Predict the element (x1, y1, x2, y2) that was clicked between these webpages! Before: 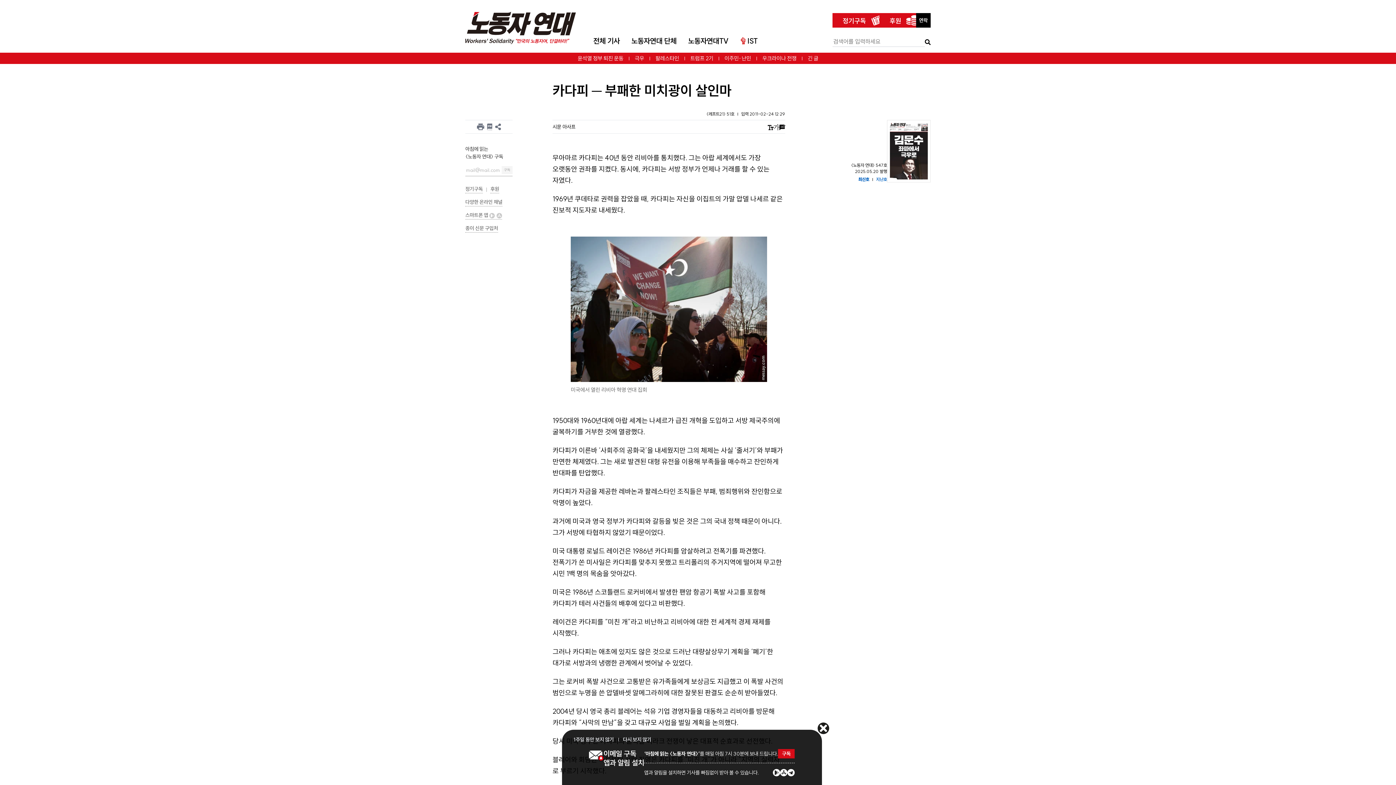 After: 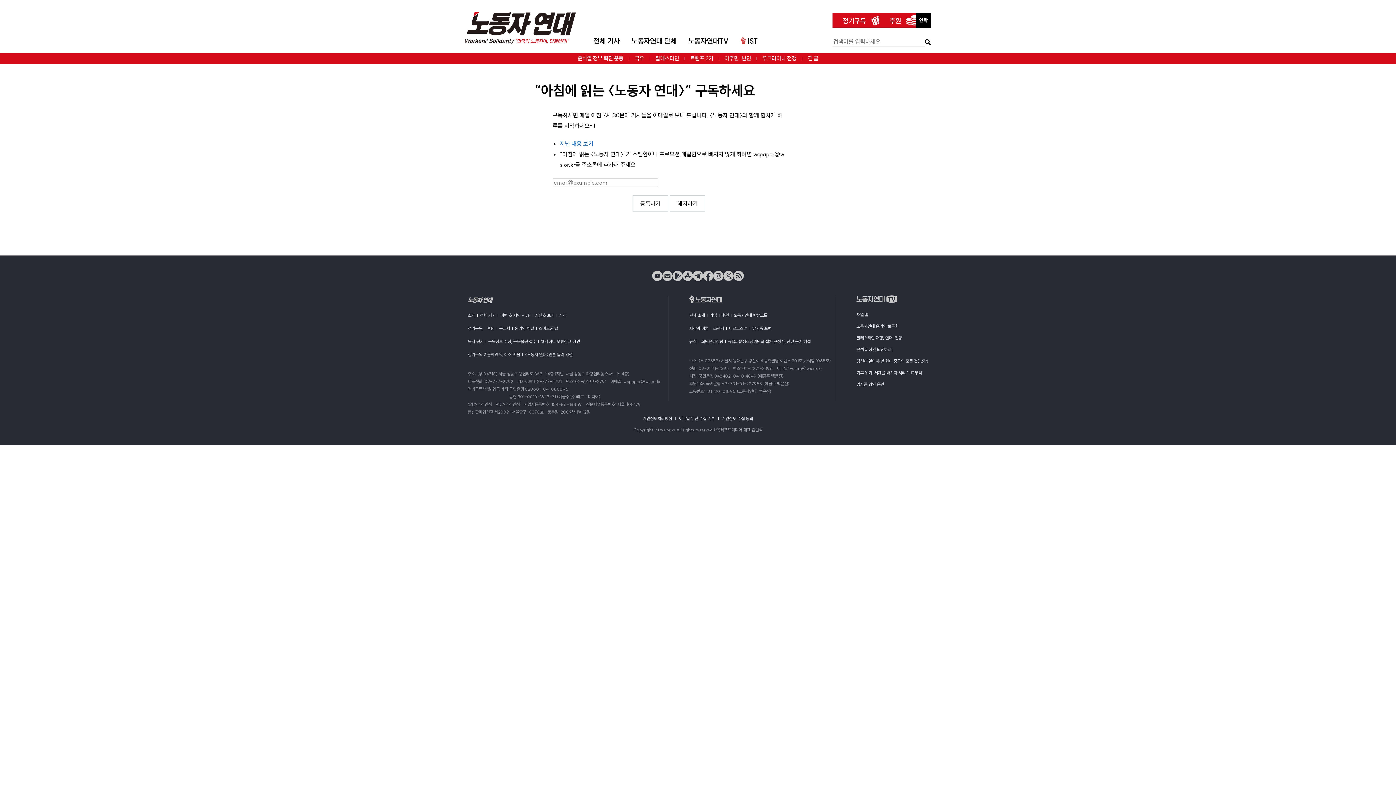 Action: label: 구독 bbox: (778, 749, 794, 758)